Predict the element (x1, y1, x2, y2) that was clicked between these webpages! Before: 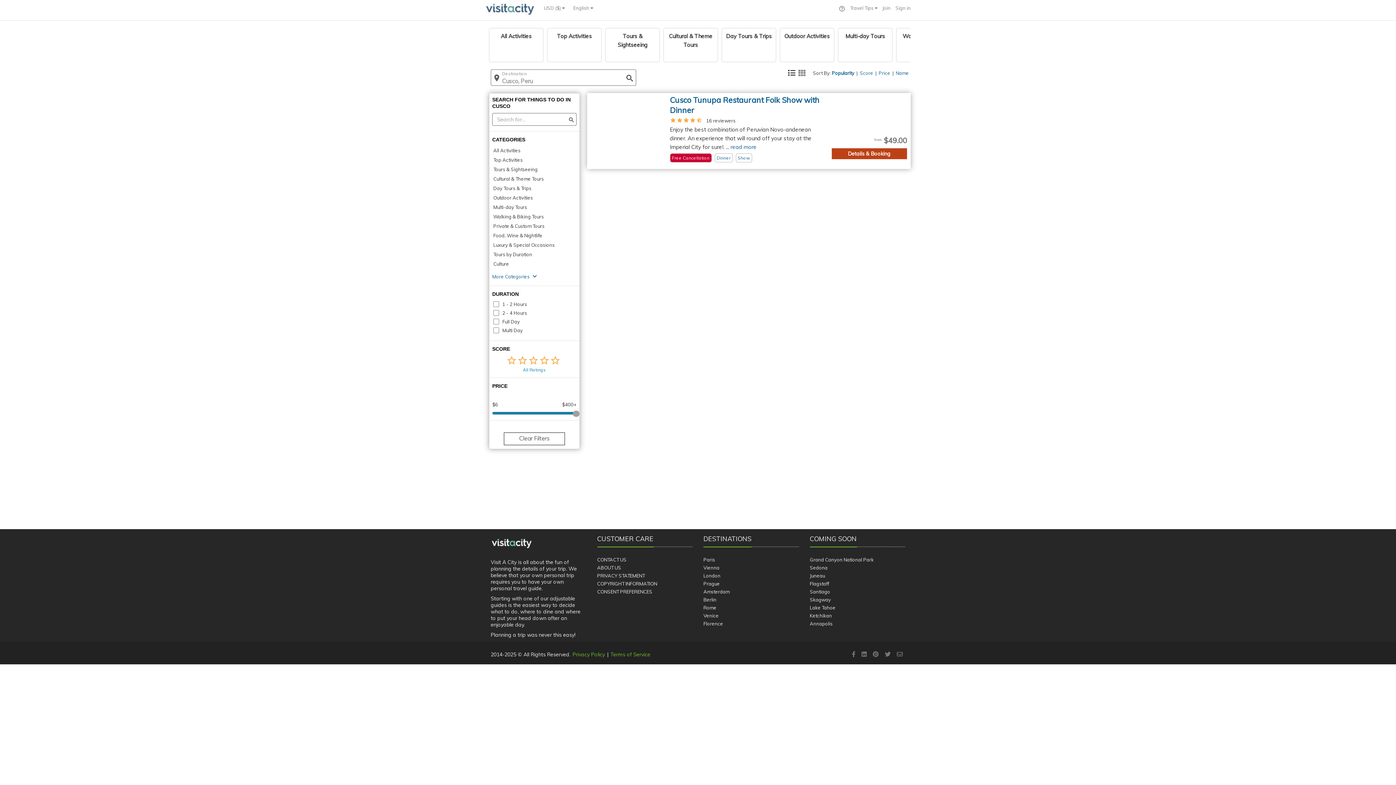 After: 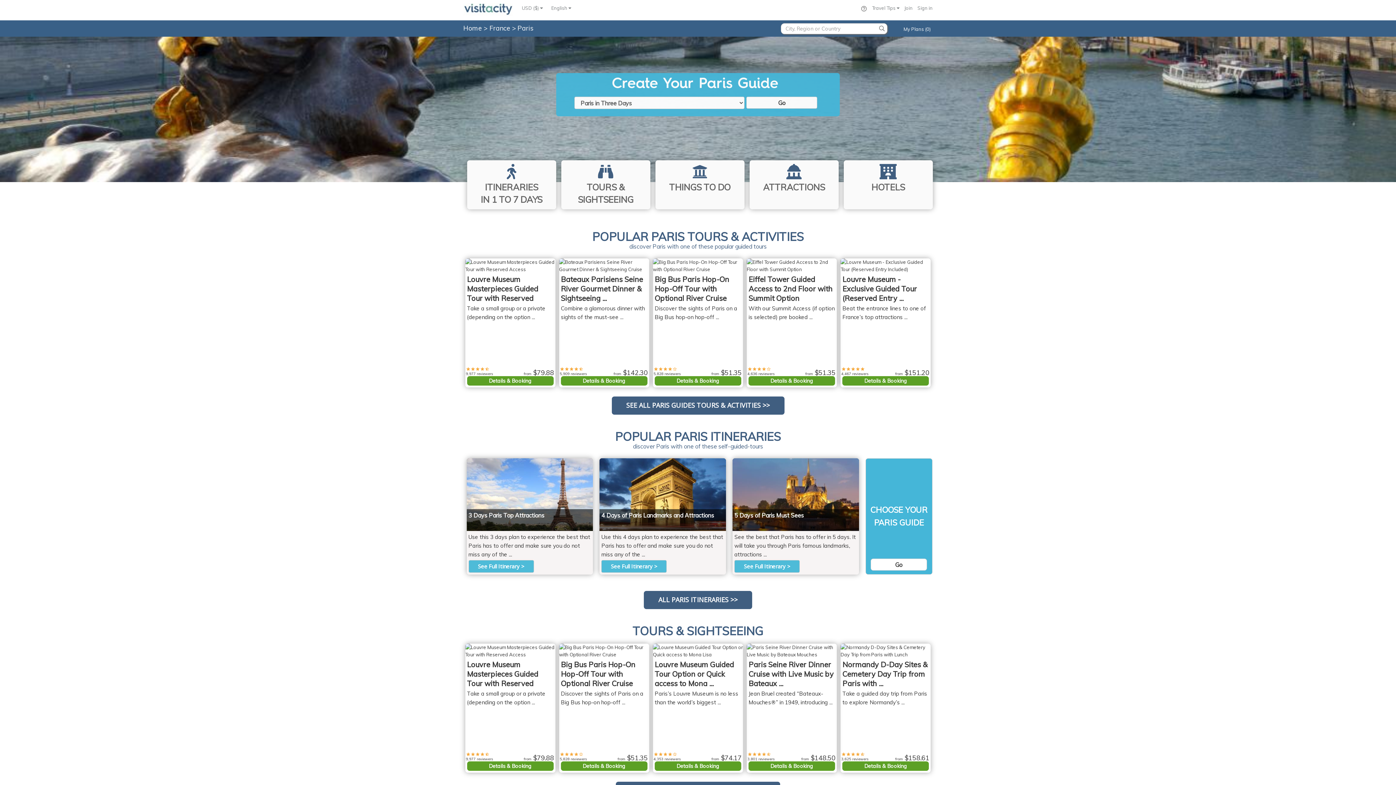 Action: bbox: (703, 557, 715, 562) label: Paris